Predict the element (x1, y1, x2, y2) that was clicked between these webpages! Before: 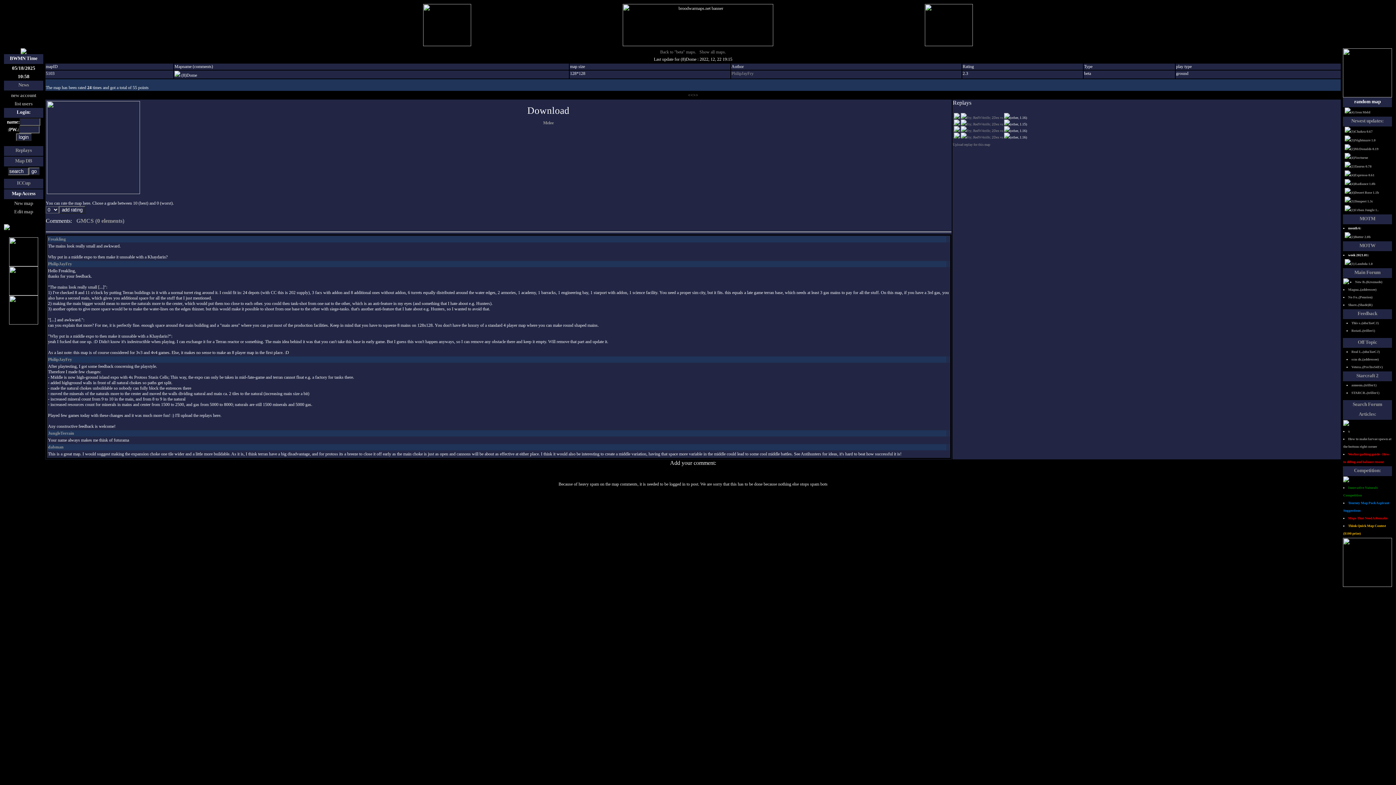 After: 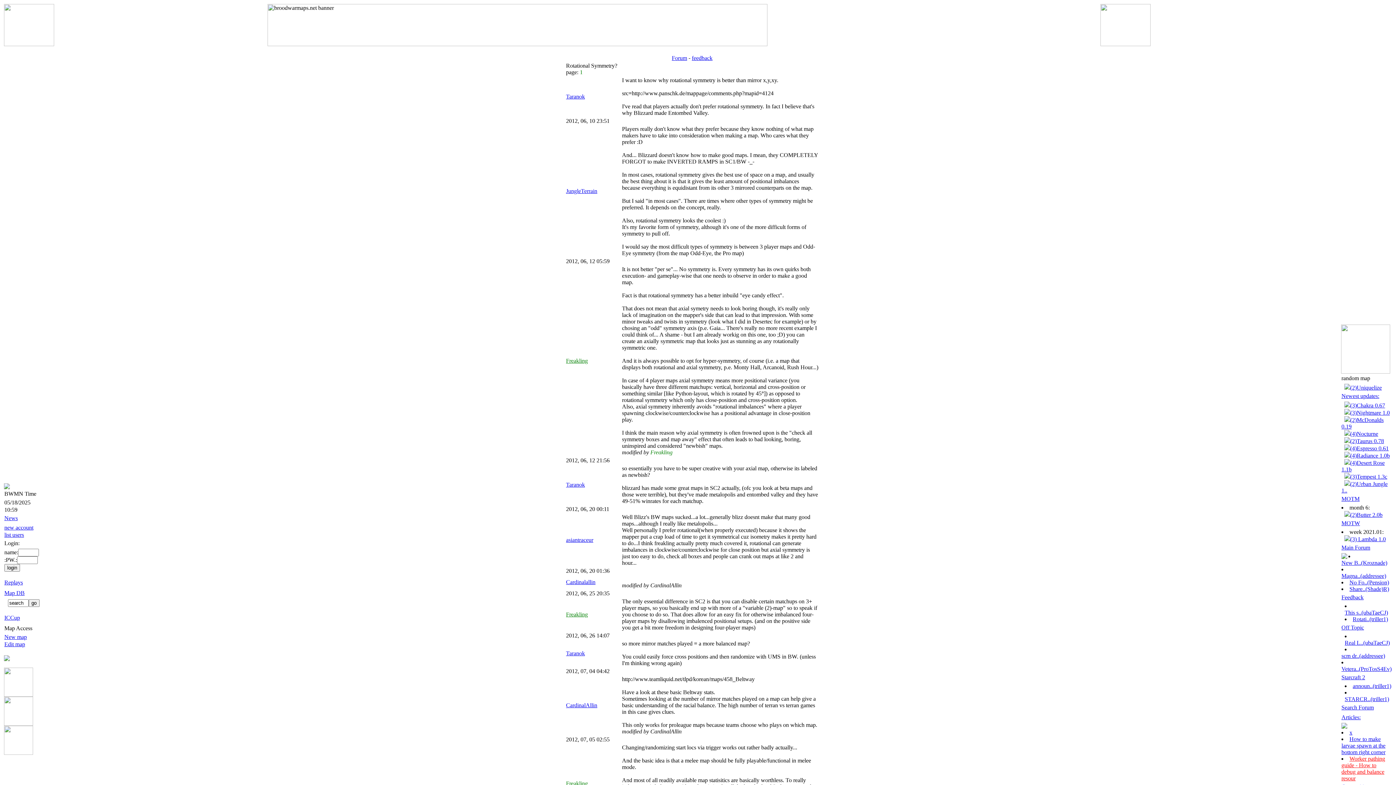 Action: bbox: (1351, 329, 1375, 332) label: Rotati..(triller1)